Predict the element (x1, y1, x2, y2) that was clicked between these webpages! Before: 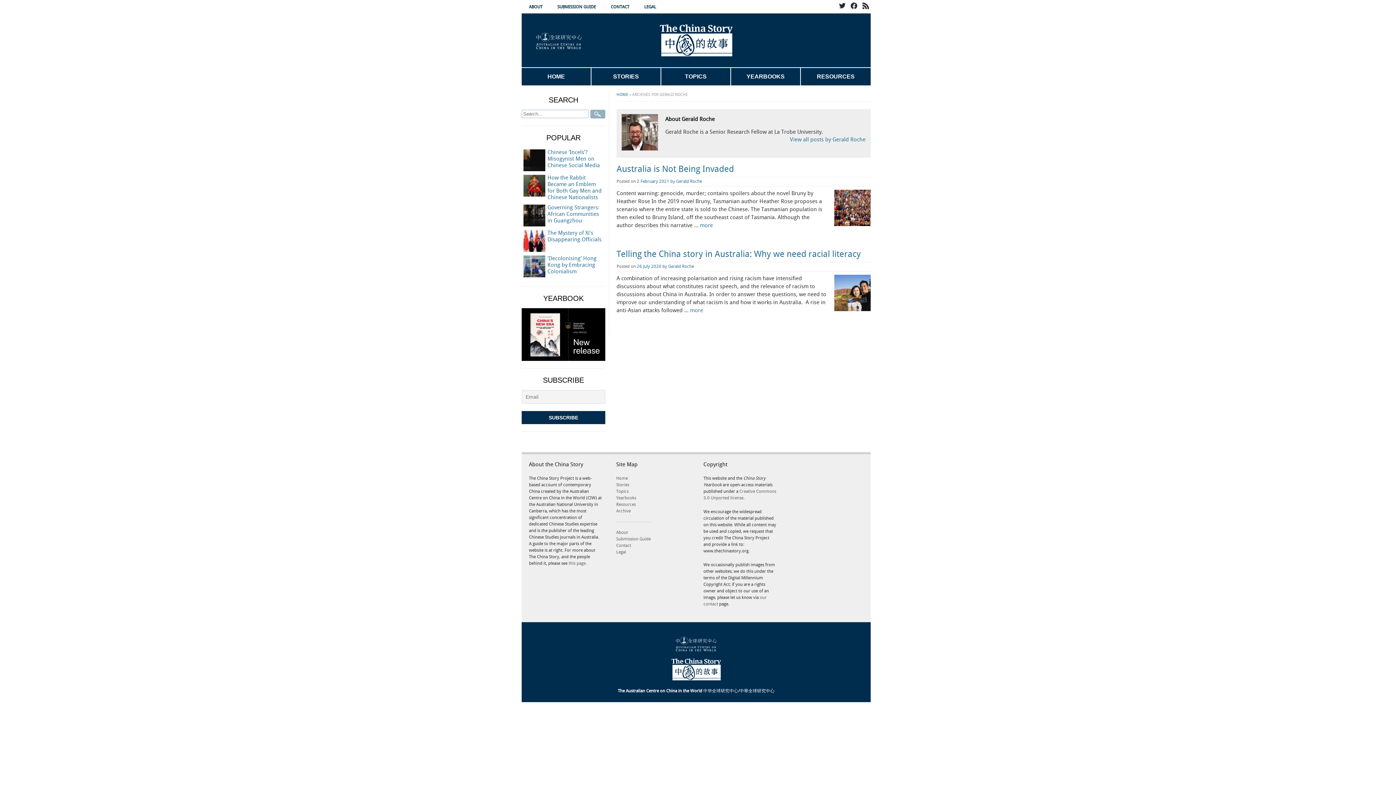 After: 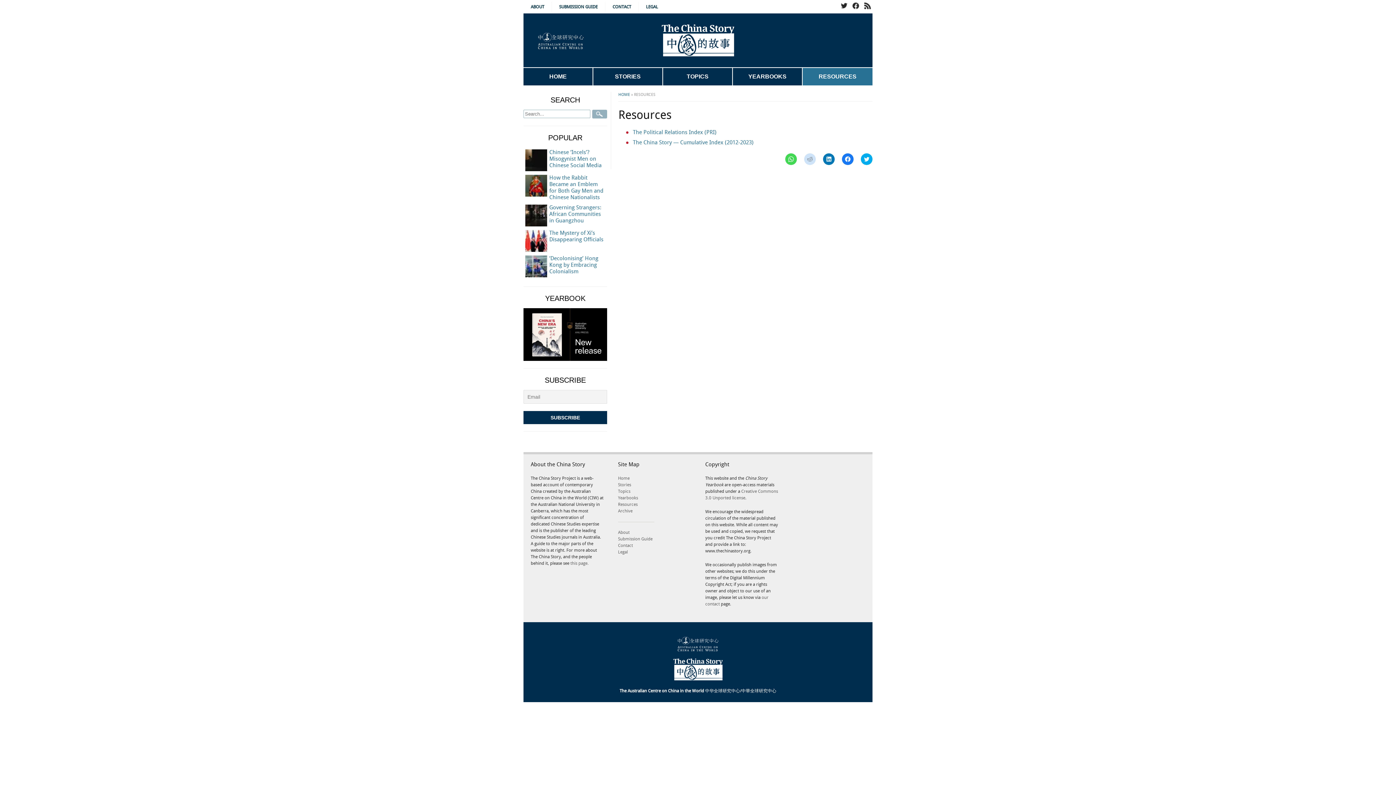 Action: bbox: (616, 502, 636, 507) label: Resources